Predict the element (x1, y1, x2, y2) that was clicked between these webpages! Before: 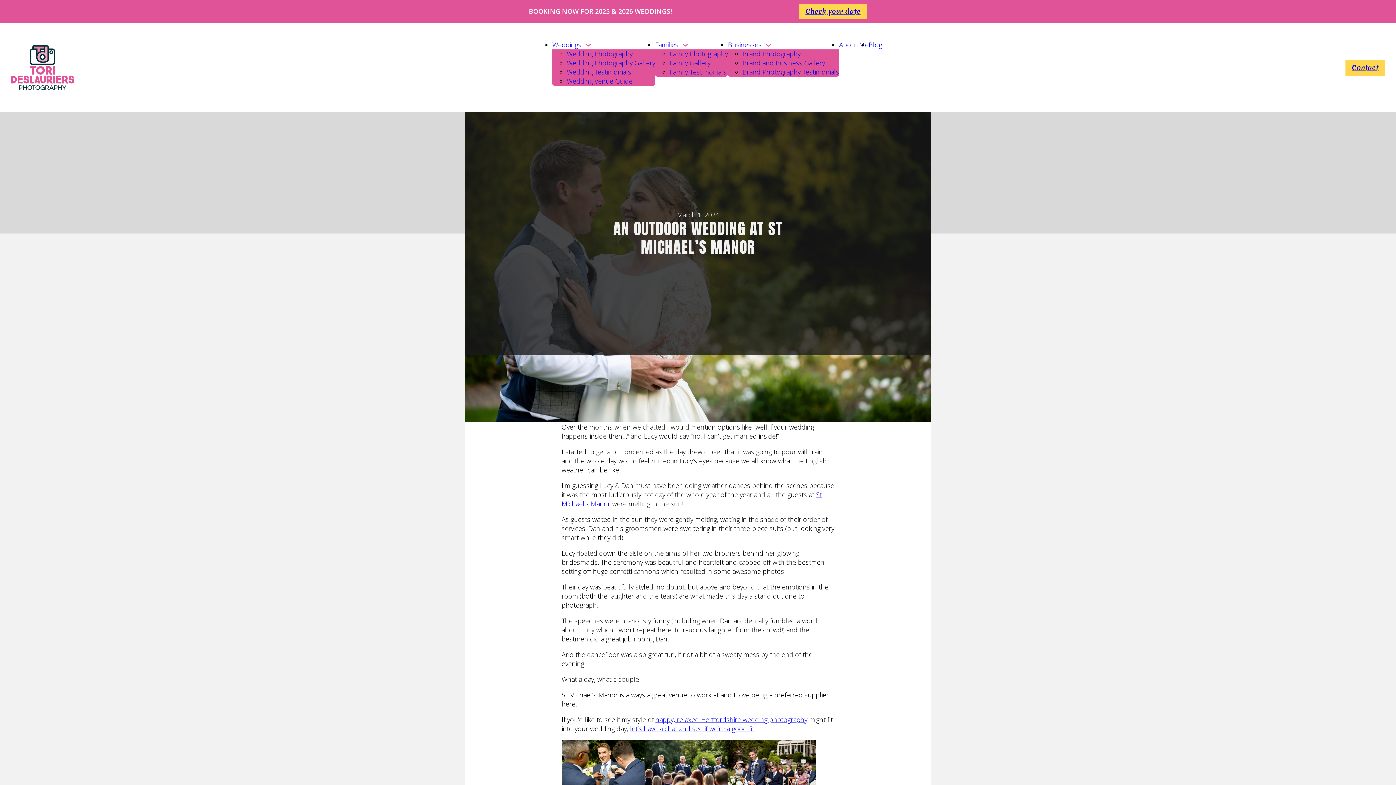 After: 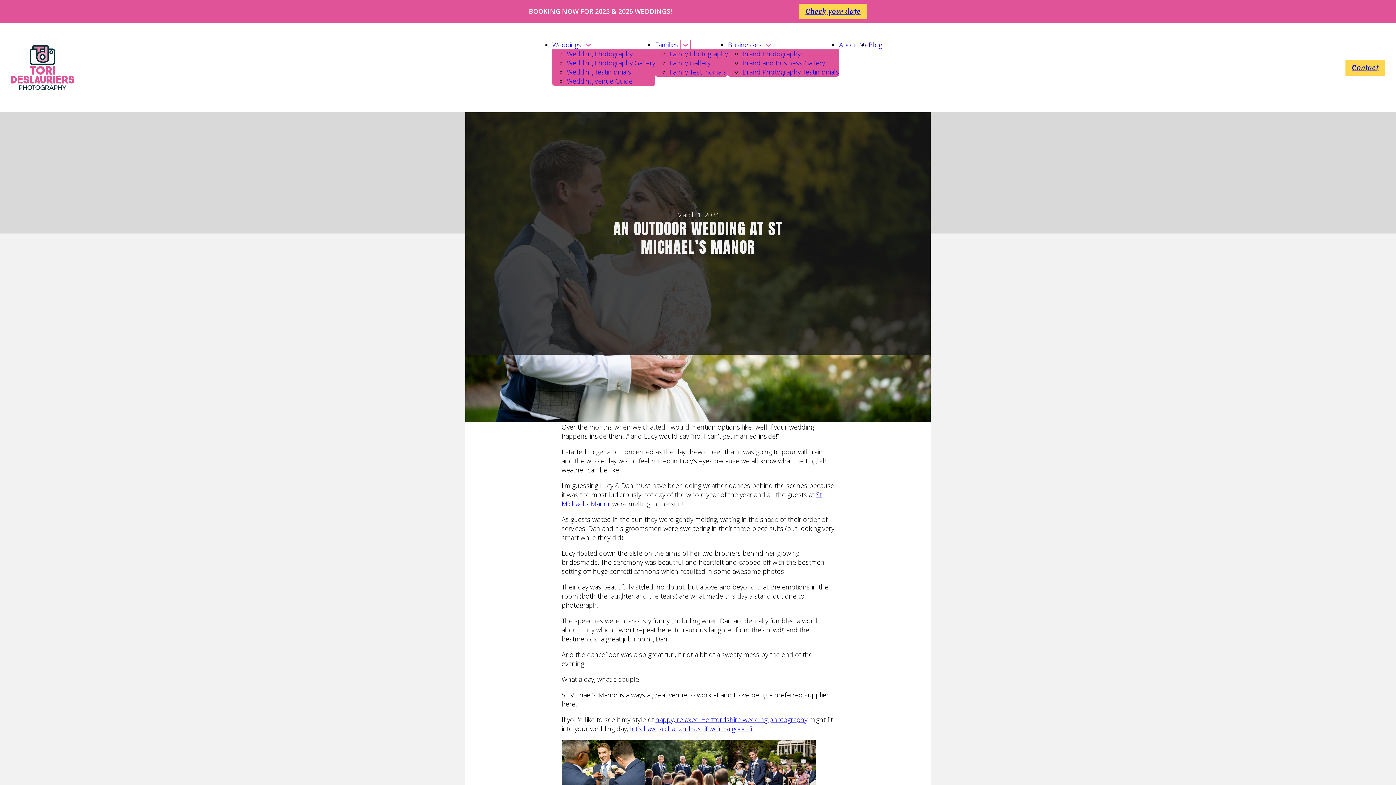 Action: bbox: (682, 41, 688, 48) label: Families Sub menu